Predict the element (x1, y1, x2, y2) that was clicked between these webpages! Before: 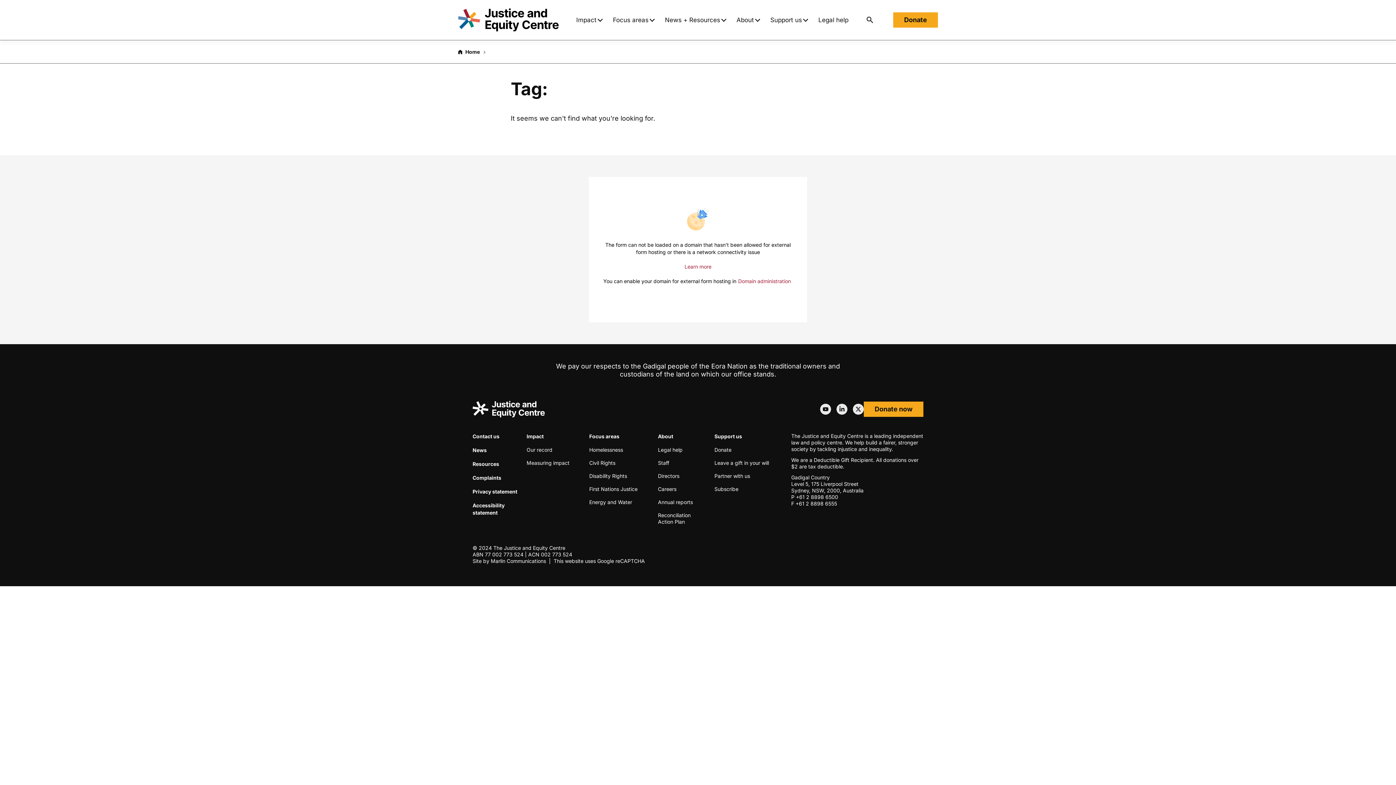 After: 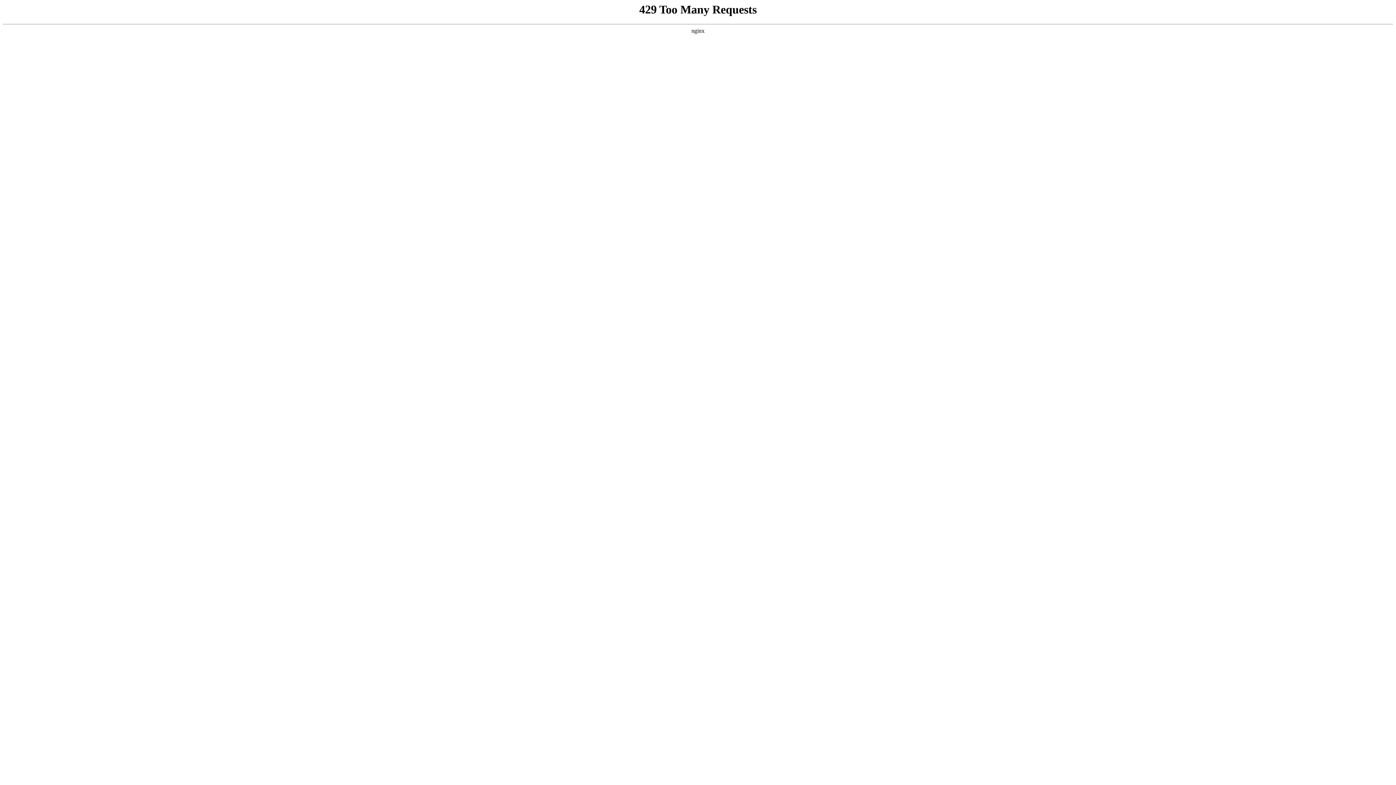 Action: label: Legal help bbox: (818, 16, 848, 24)